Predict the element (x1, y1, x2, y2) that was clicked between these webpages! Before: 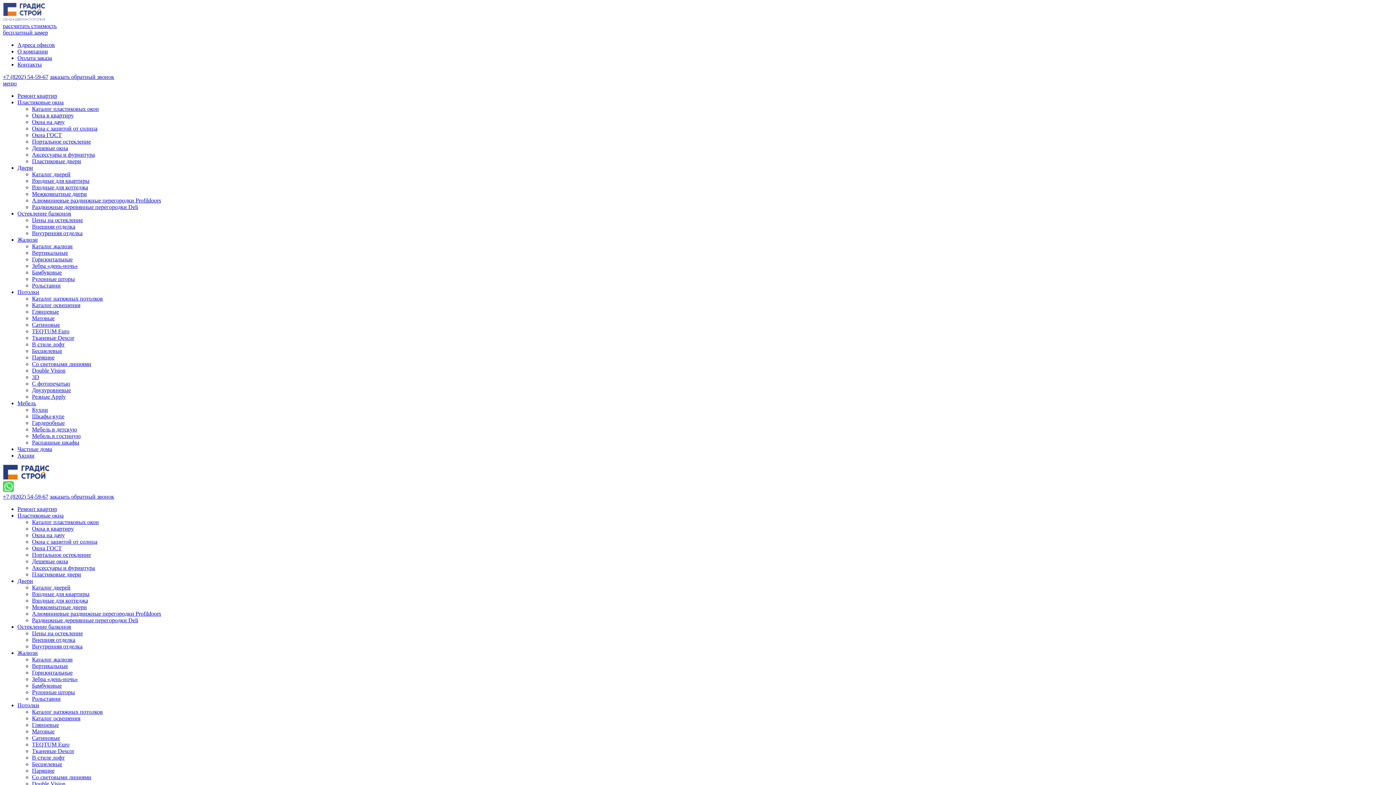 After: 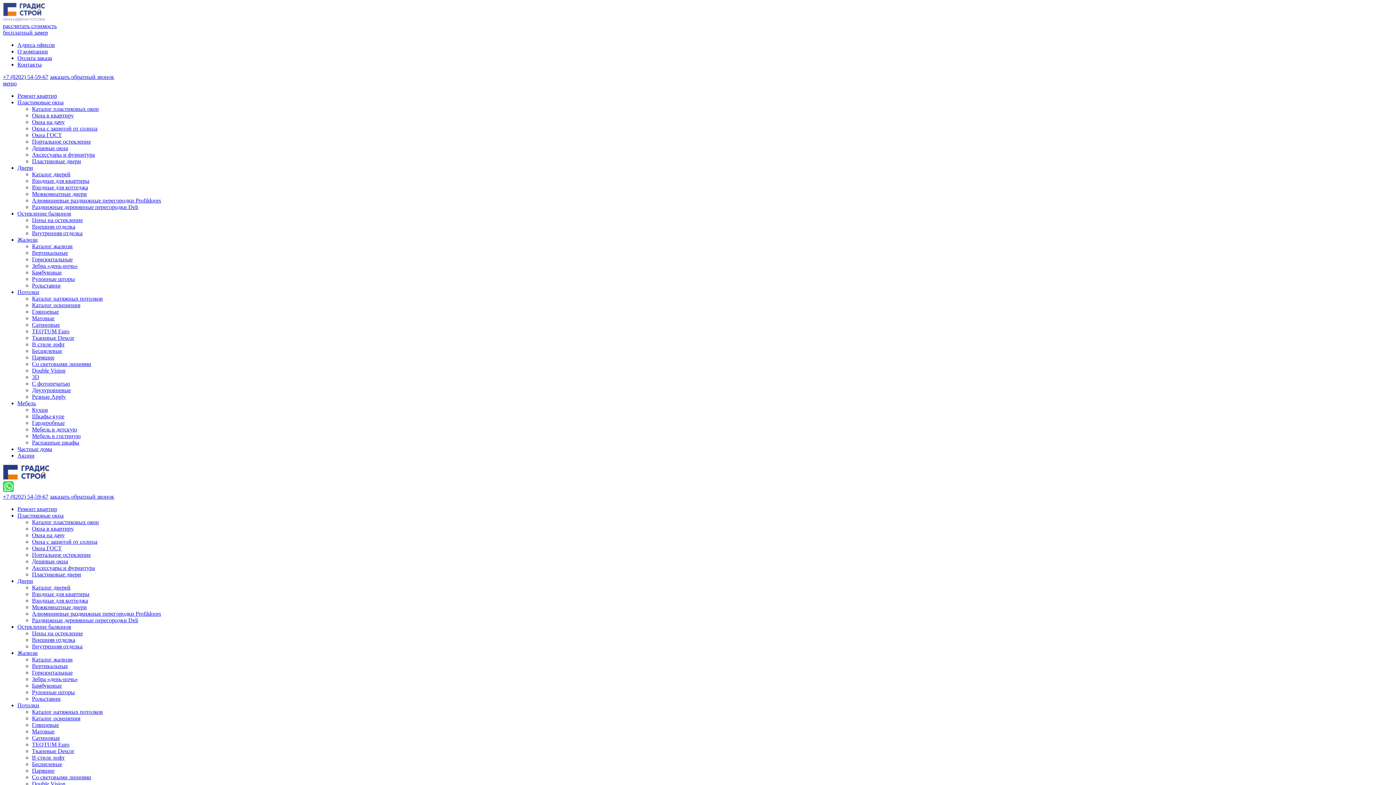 Action: label: Цены на остекление bbox: (32, 217, 82, 223)